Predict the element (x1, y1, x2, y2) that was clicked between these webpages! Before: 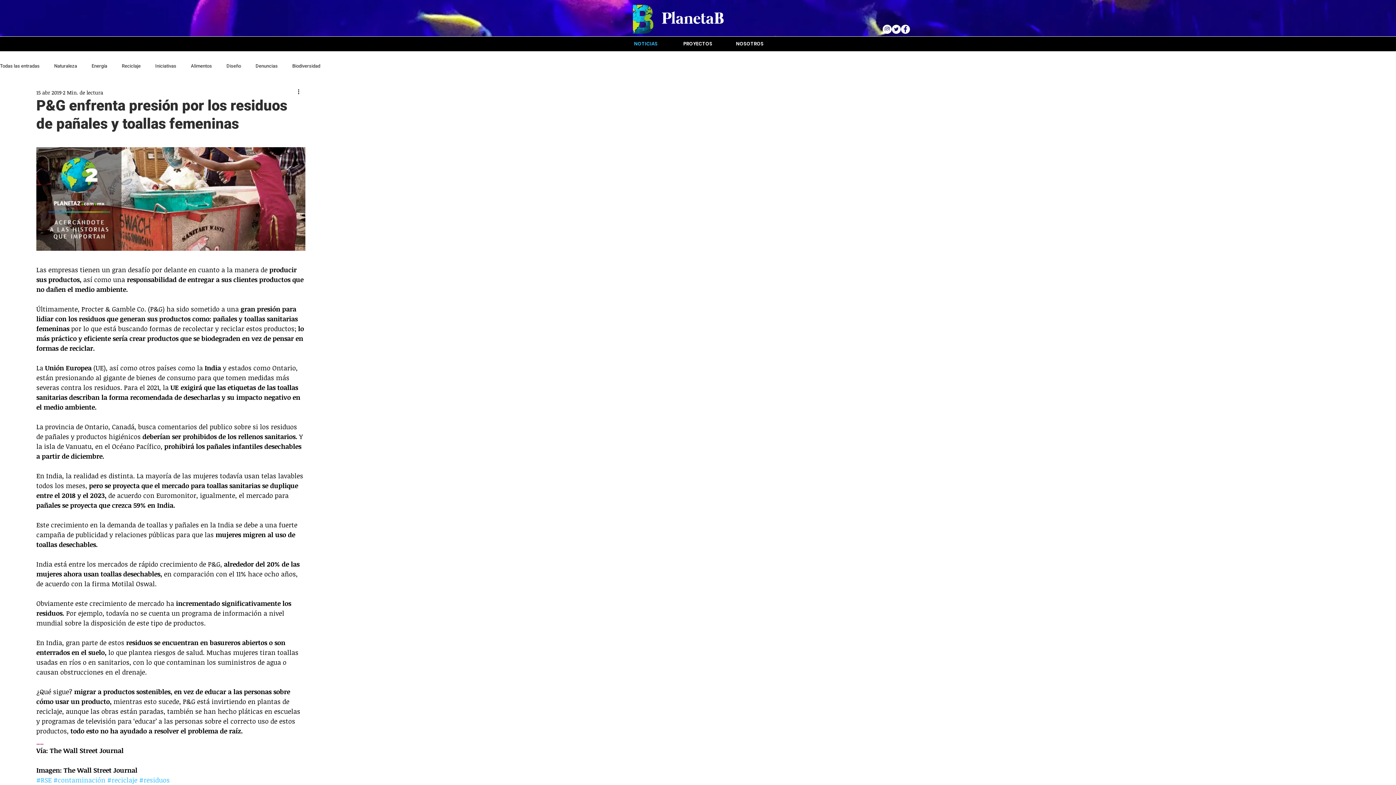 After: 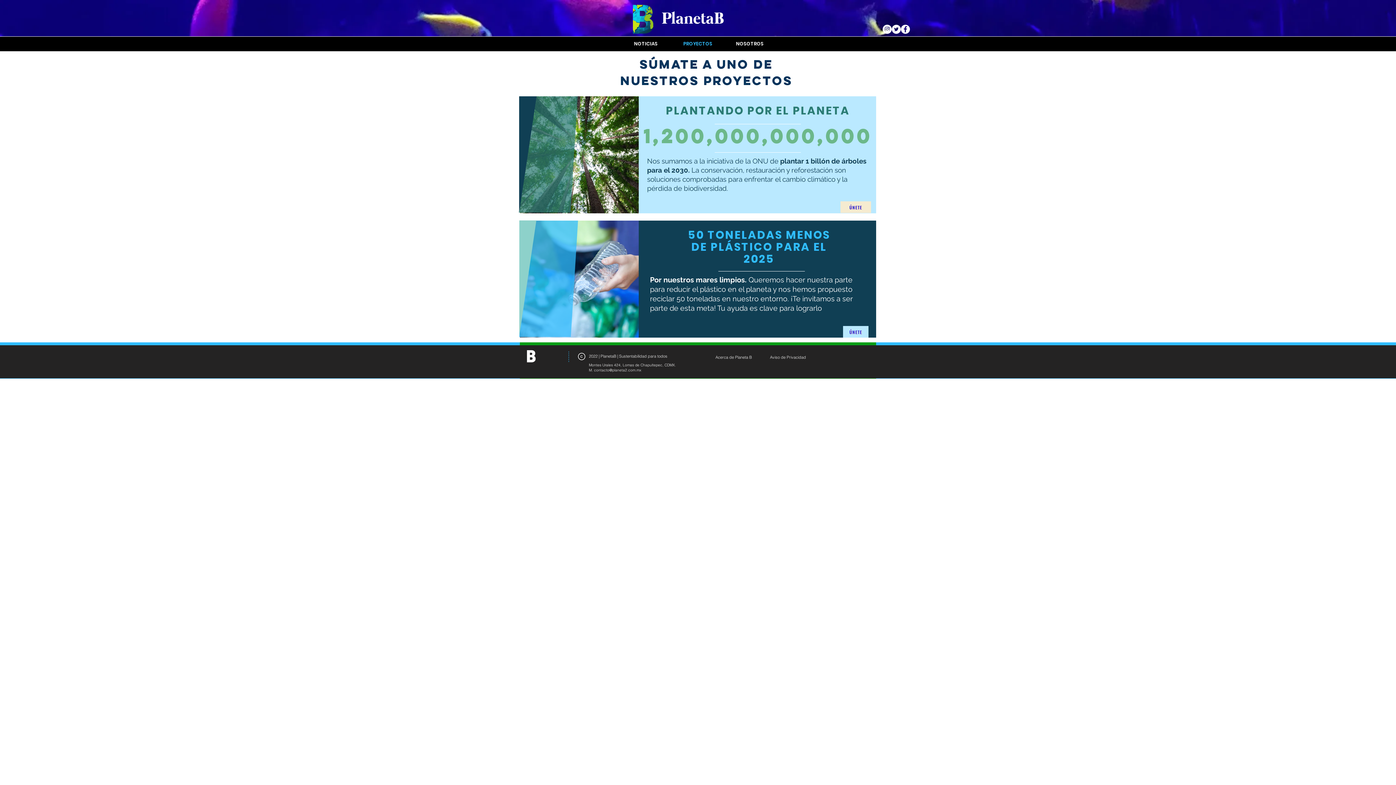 Action: label: PROYECTOS bbox: (674, 38, 721, 49)